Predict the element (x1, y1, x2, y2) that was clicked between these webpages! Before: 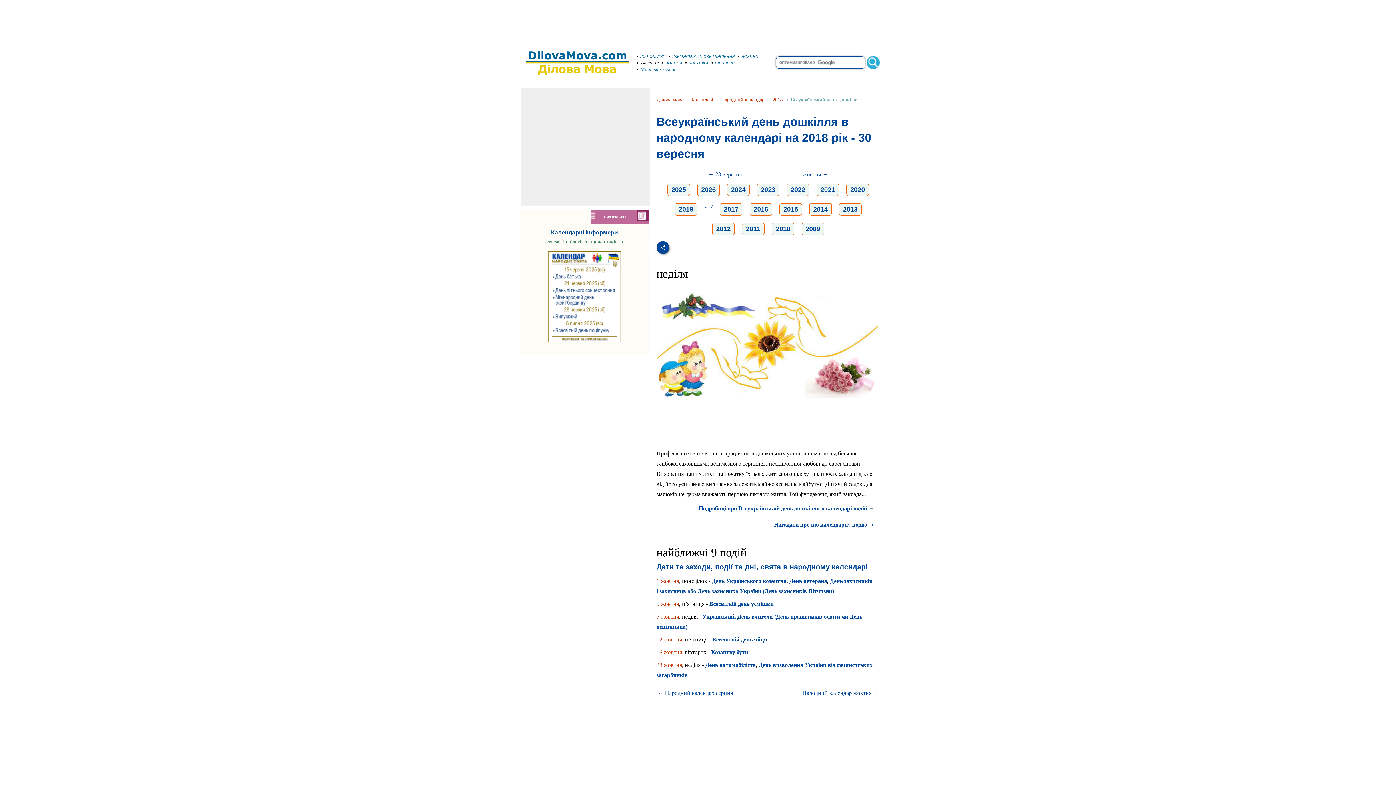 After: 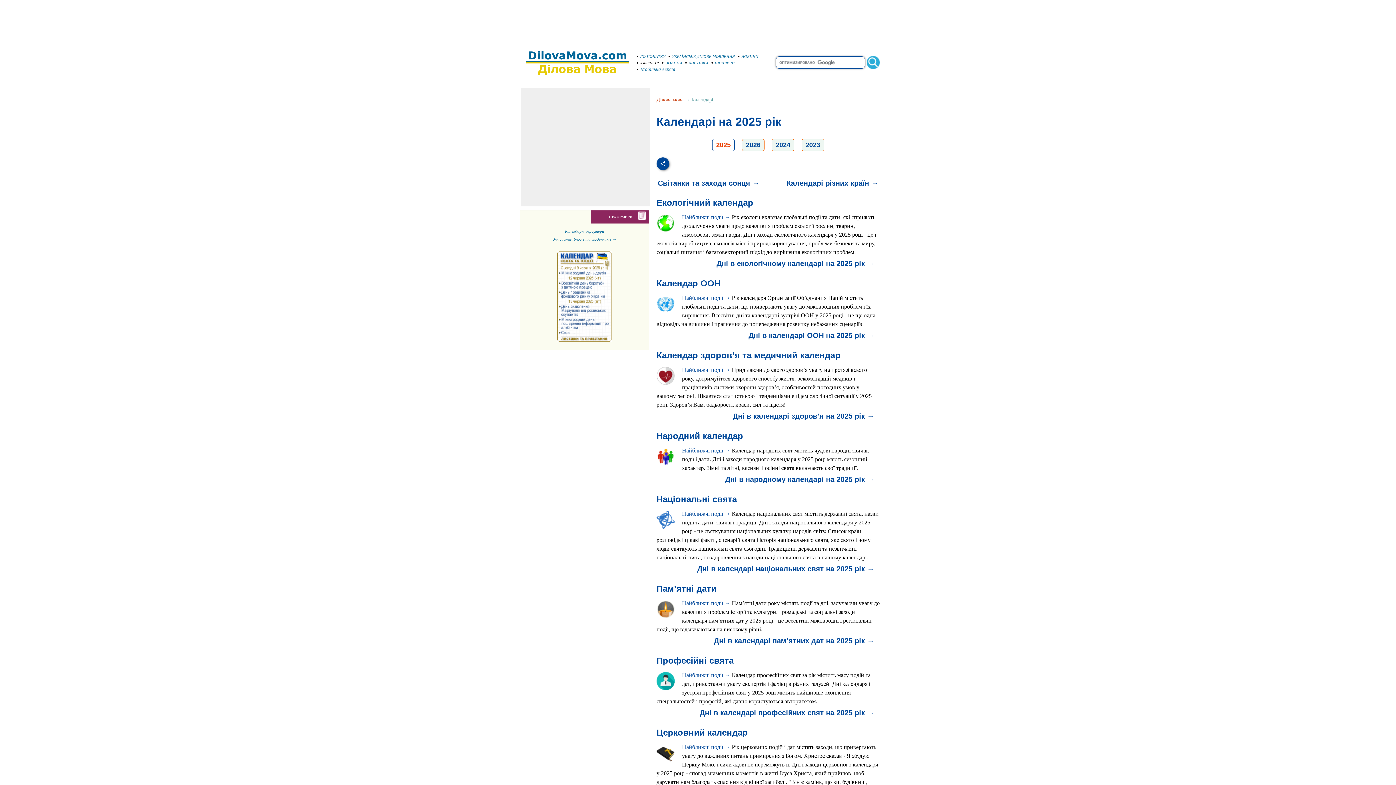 Action: label: Календарі bbox: (691, 97, 713, 102)